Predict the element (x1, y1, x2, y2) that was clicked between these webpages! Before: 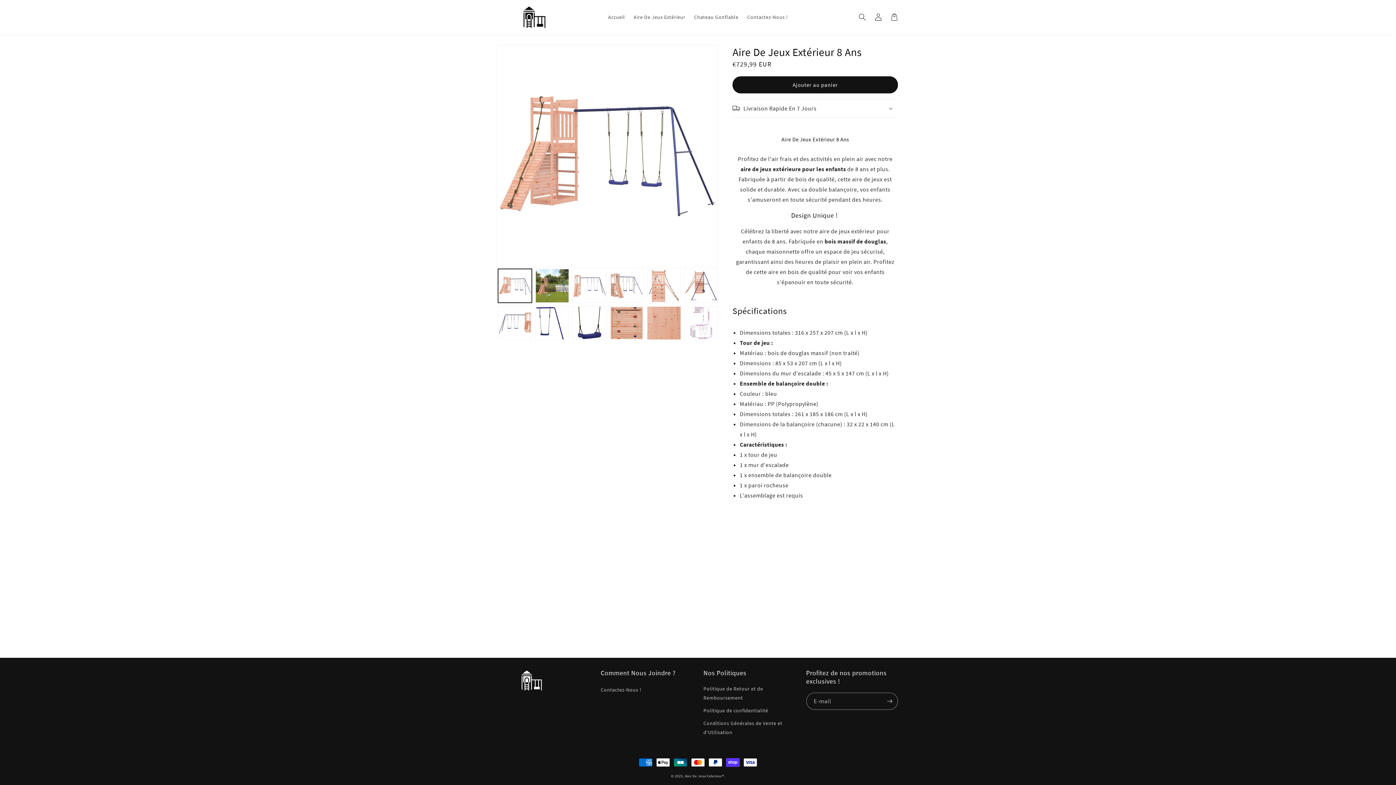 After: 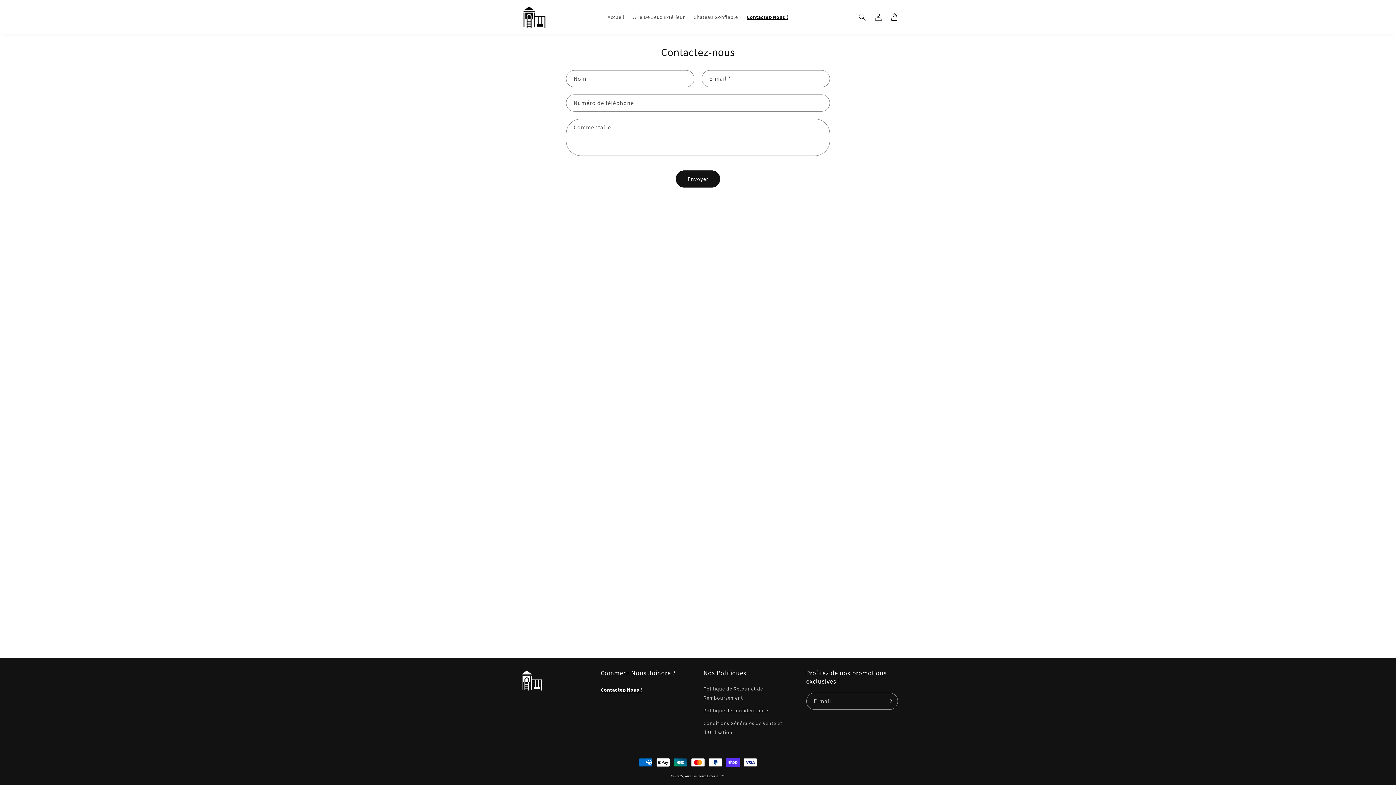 Action: label: Contactez-Nous ! bbox: (743, 9, 792, 24)